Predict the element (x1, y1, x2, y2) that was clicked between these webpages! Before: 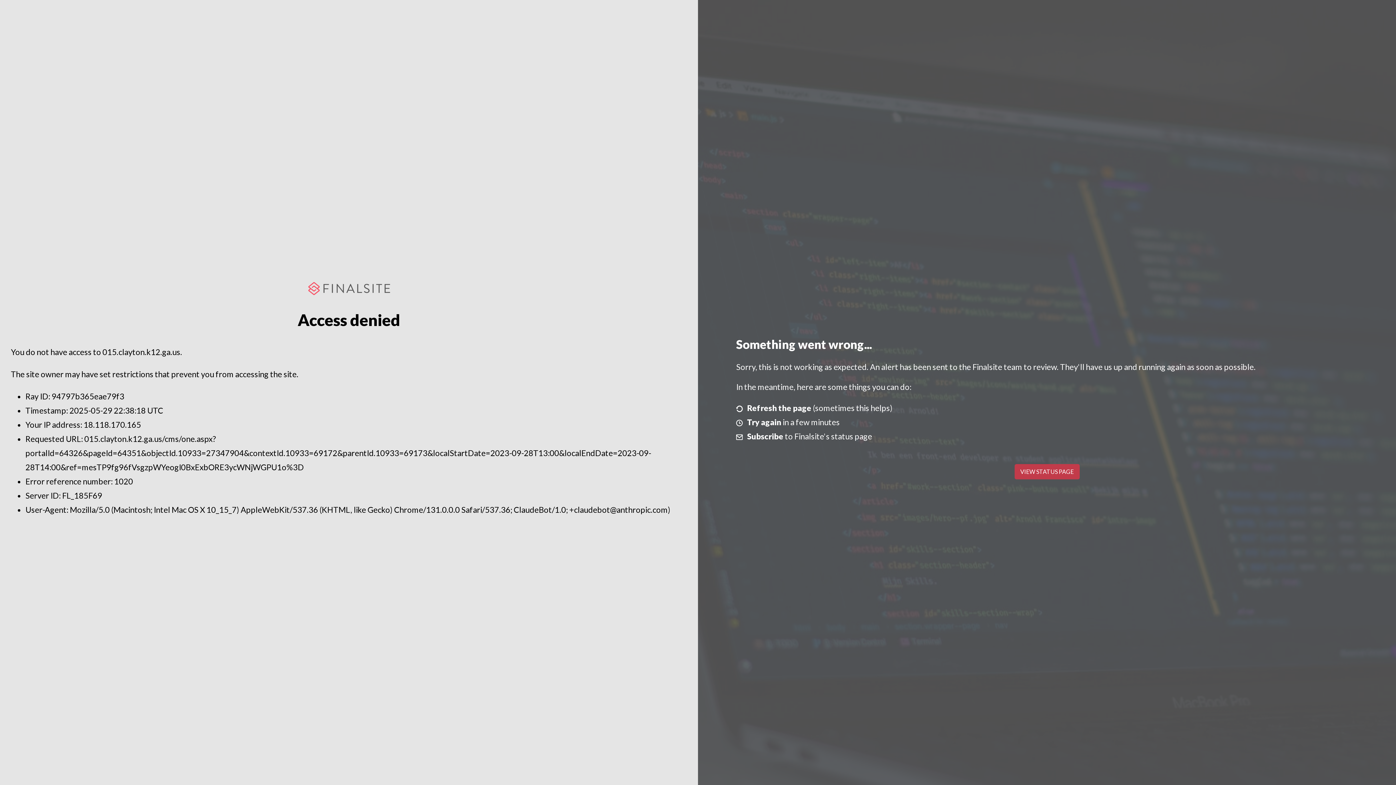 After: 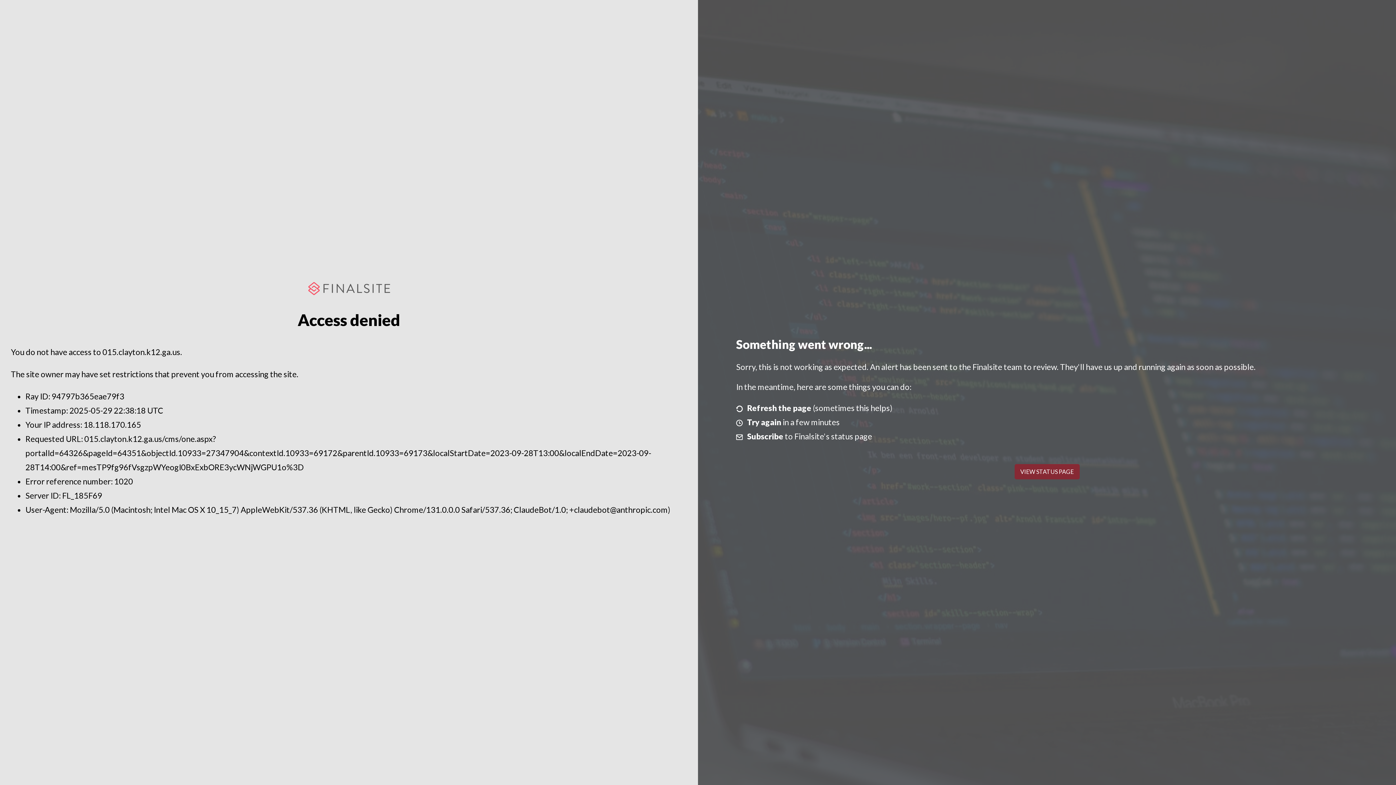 Action: bbox: (1014, 464, 1079, 479) label: VIEW STATUS PAGE